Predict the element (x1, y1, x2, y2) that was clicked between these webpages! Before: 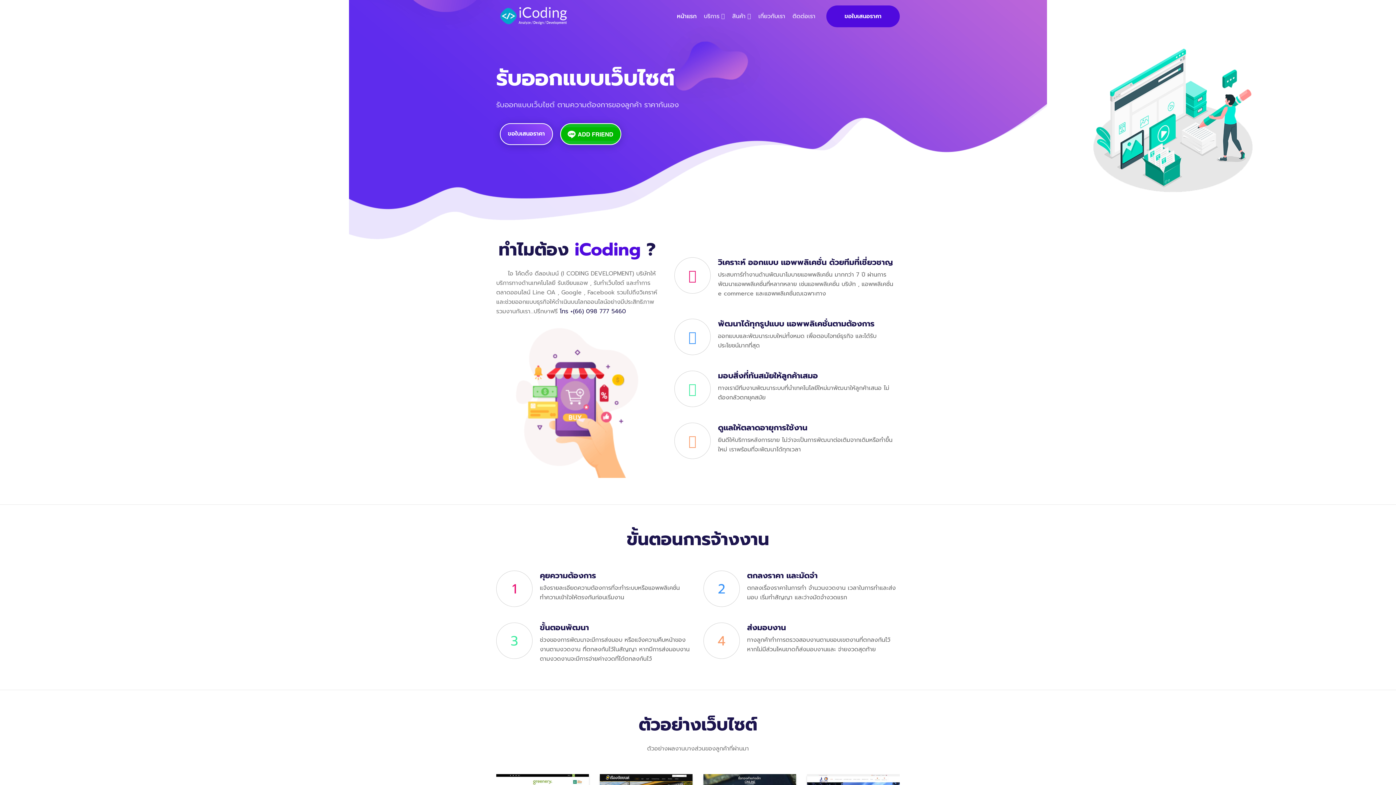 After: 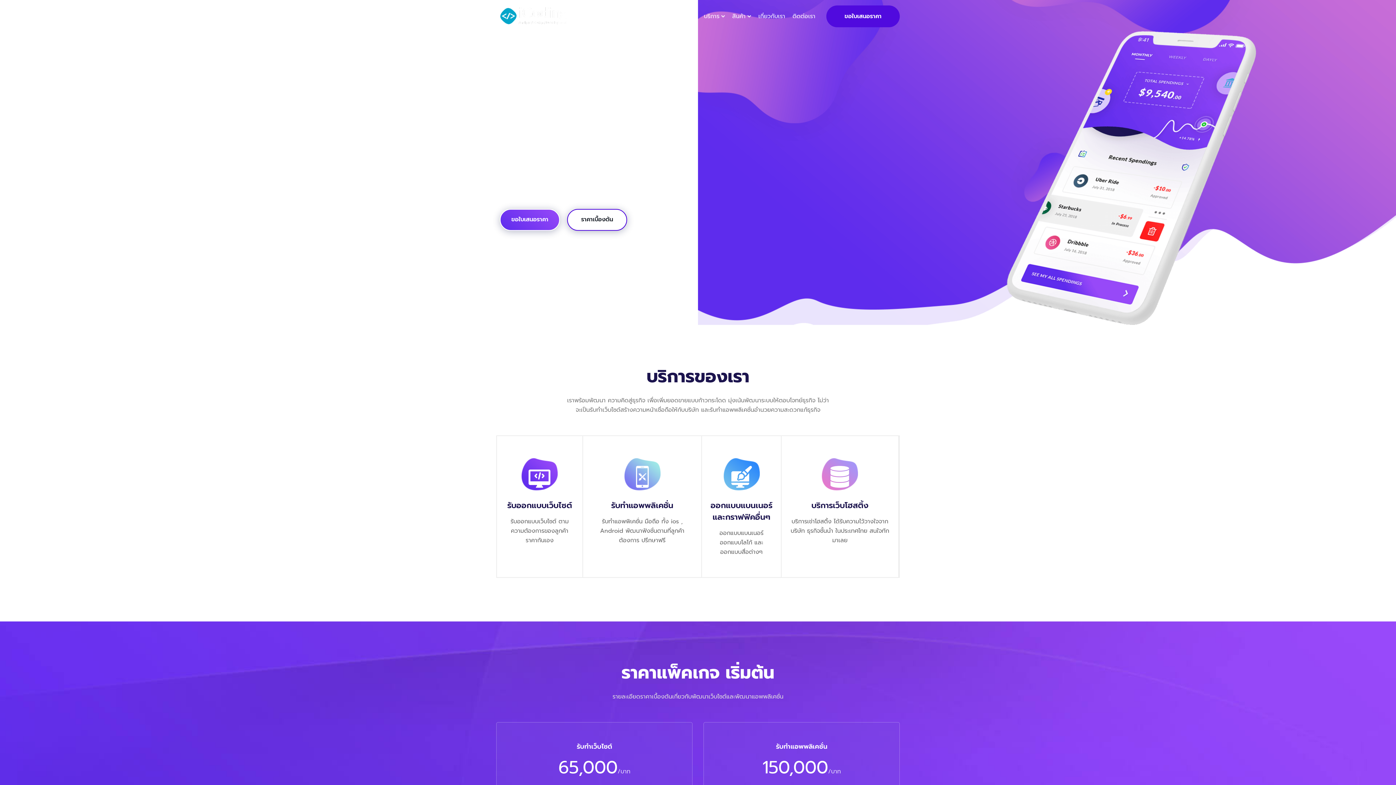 Action: bbox: (677, 12, 696, 20) label: หน้าแรก